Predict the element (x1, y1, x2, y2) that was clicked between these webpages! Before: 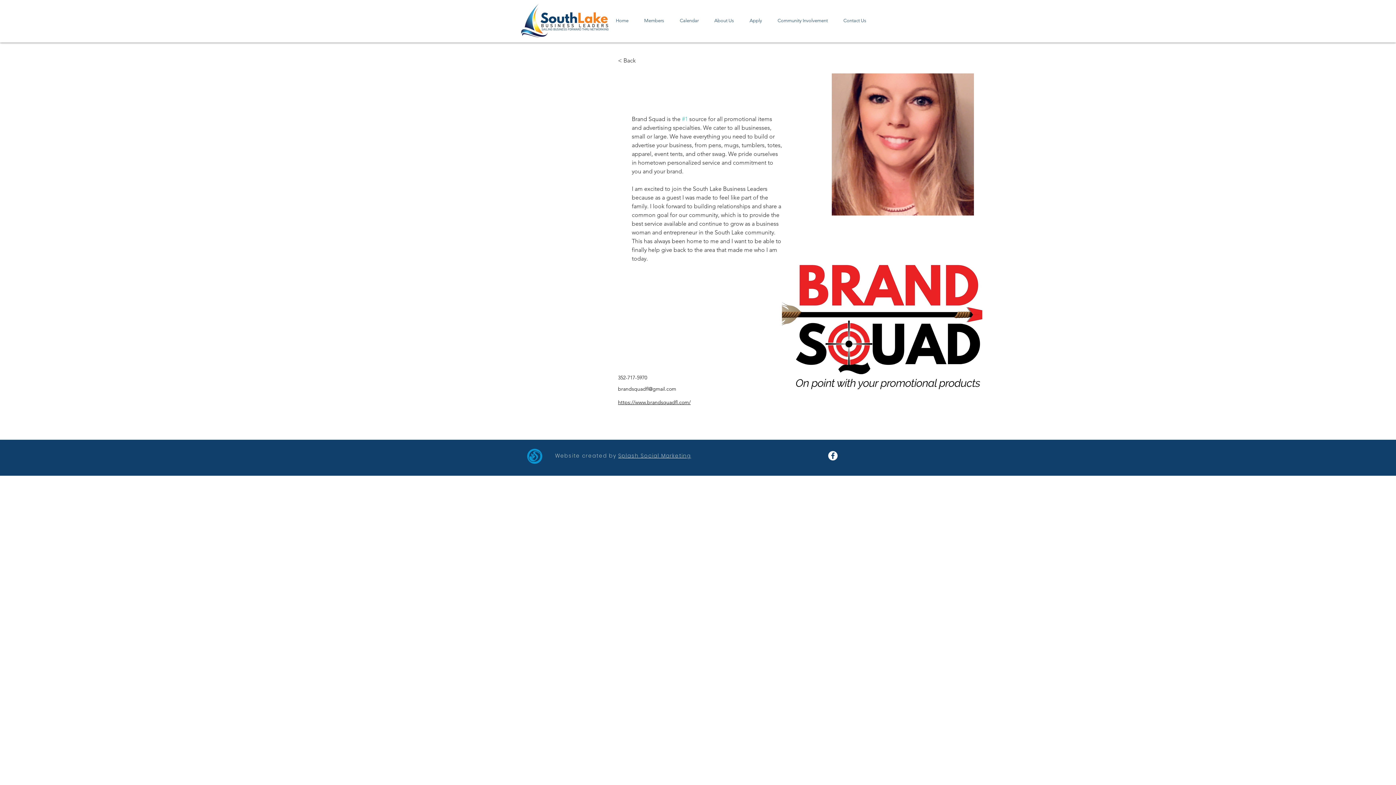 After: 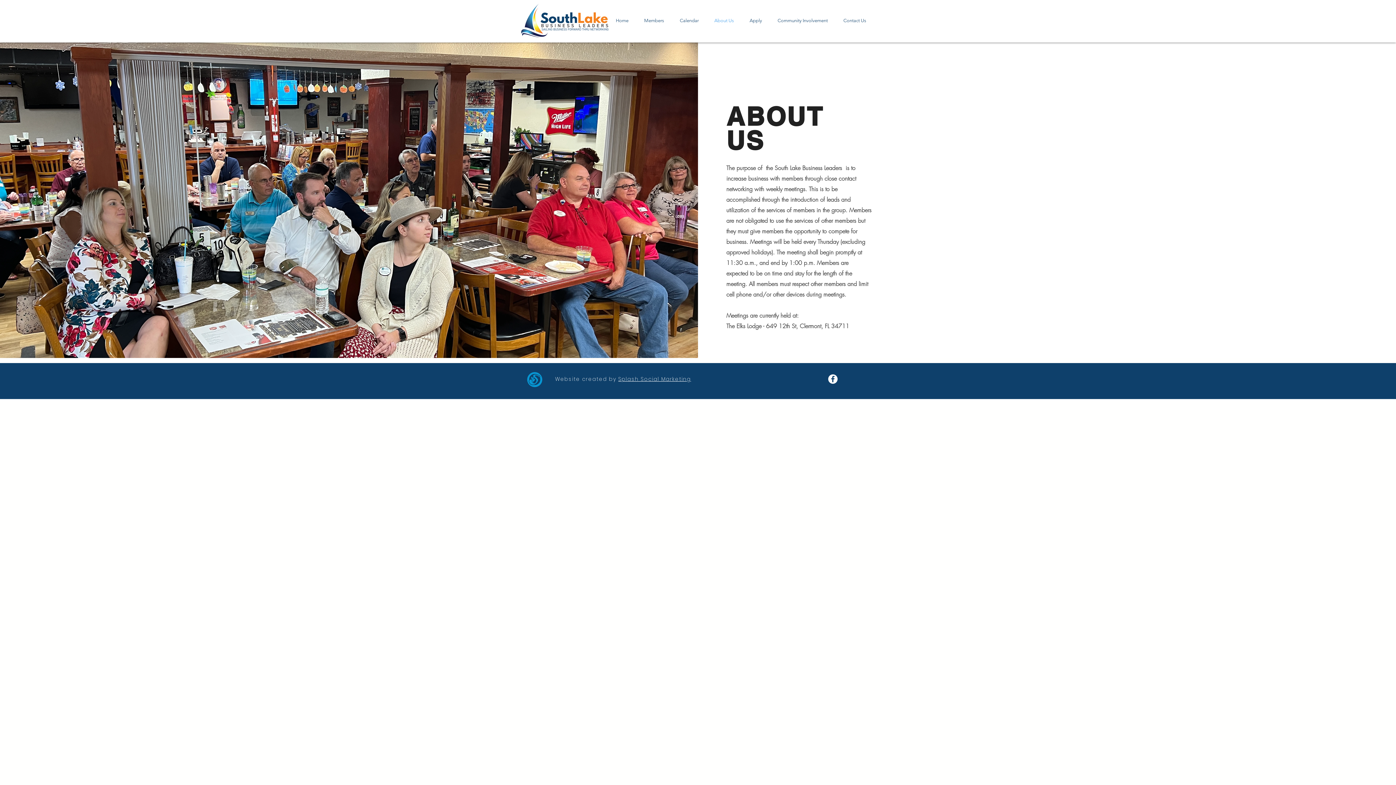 Action: label: About Us bbox: (709, 11, 744, 29)